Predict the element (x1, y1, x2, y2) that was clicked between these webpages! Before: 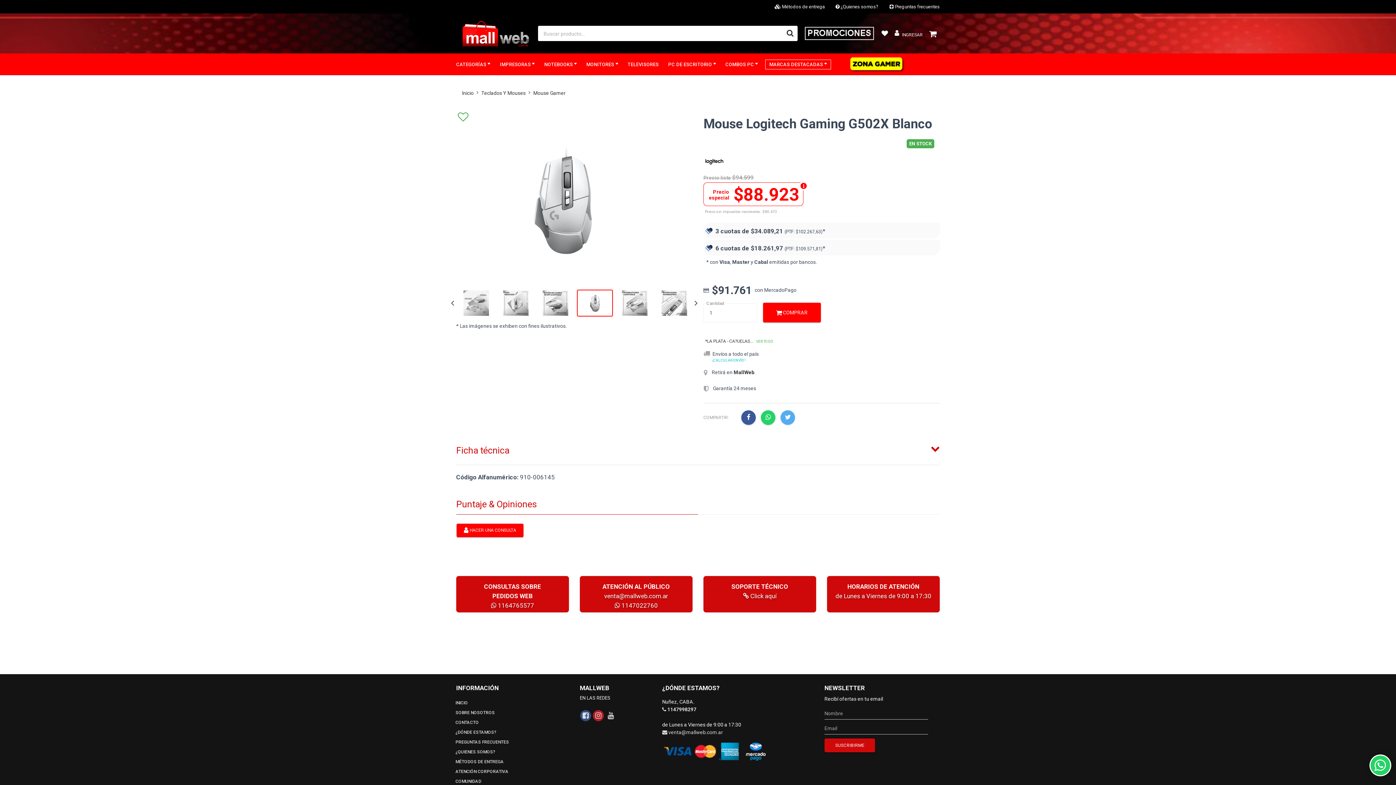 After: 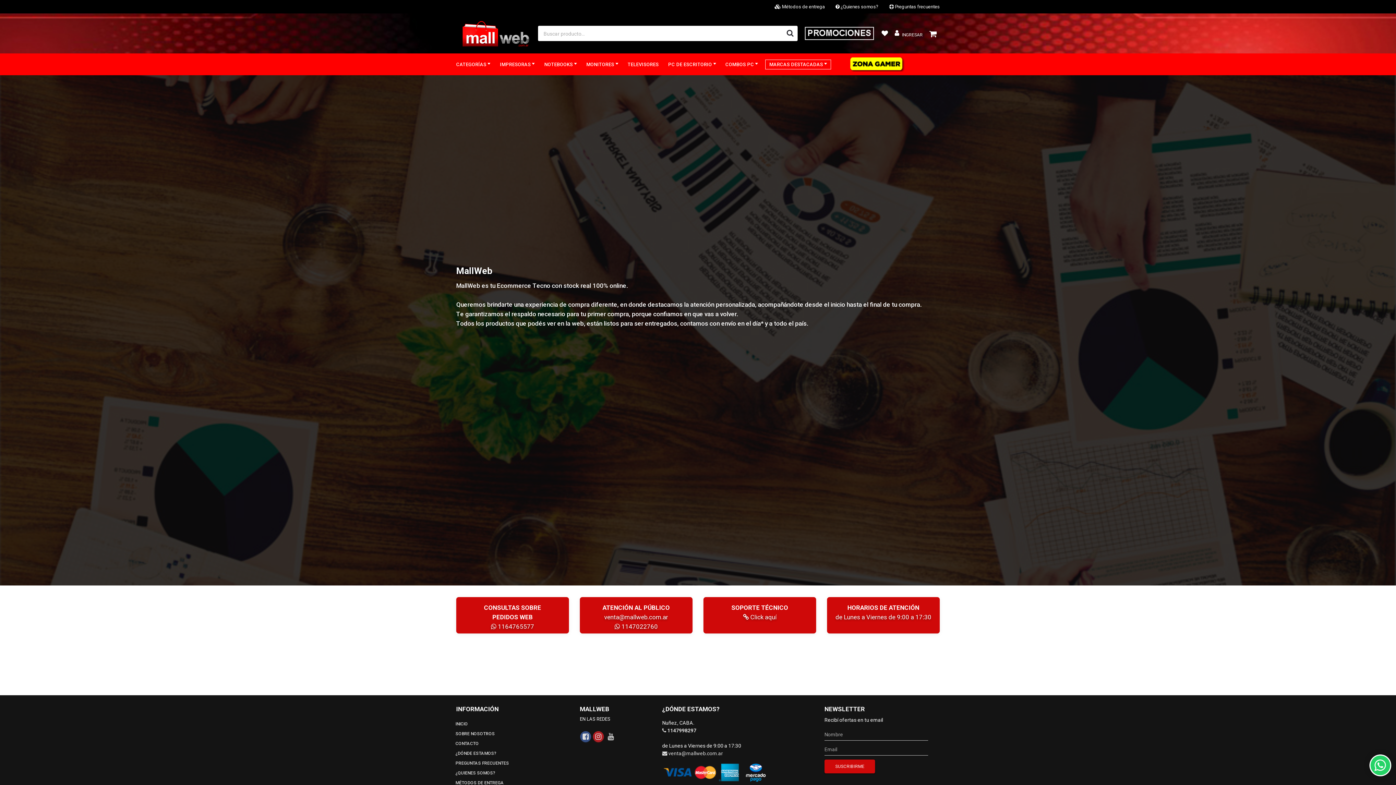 Action: label: SOBRE NOSOTROS bbox: (454, 708, 570, 718)